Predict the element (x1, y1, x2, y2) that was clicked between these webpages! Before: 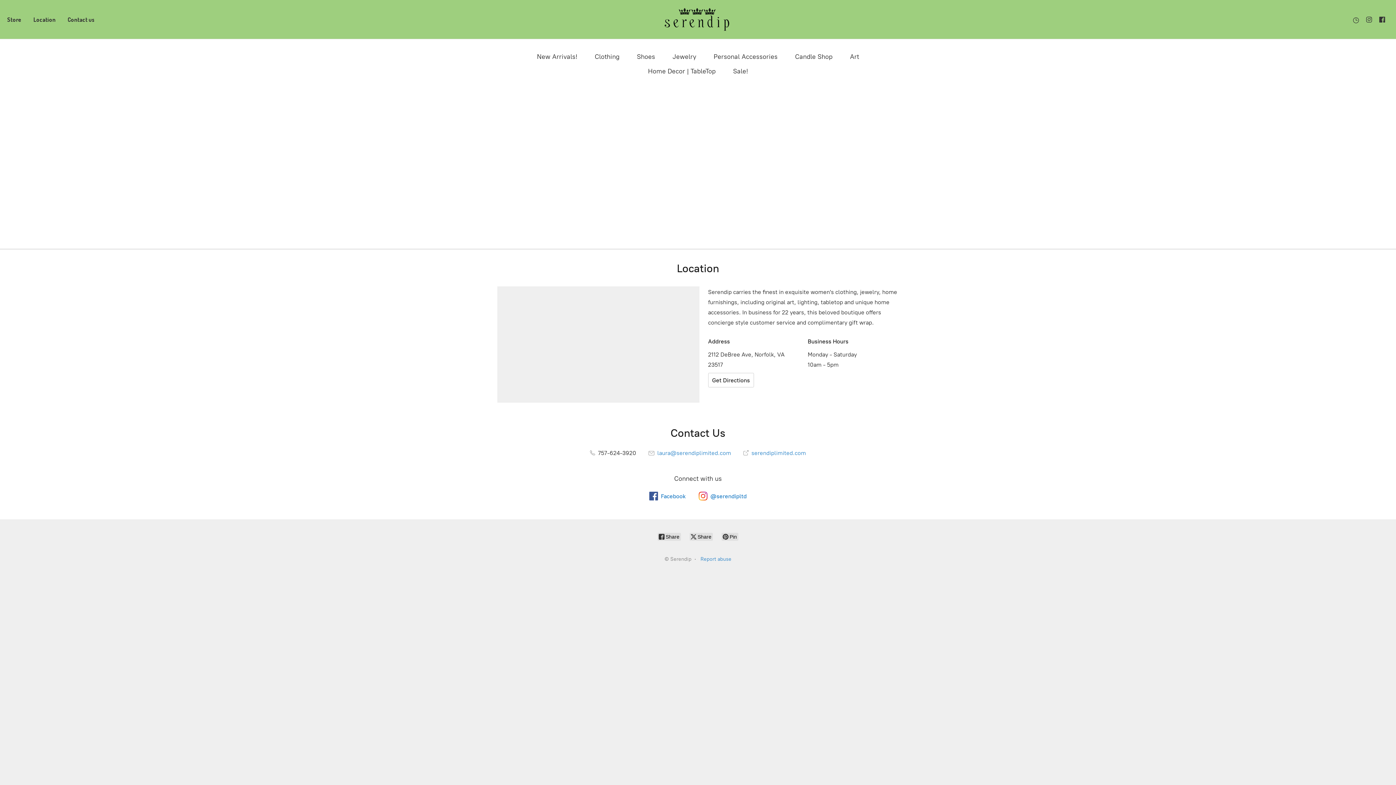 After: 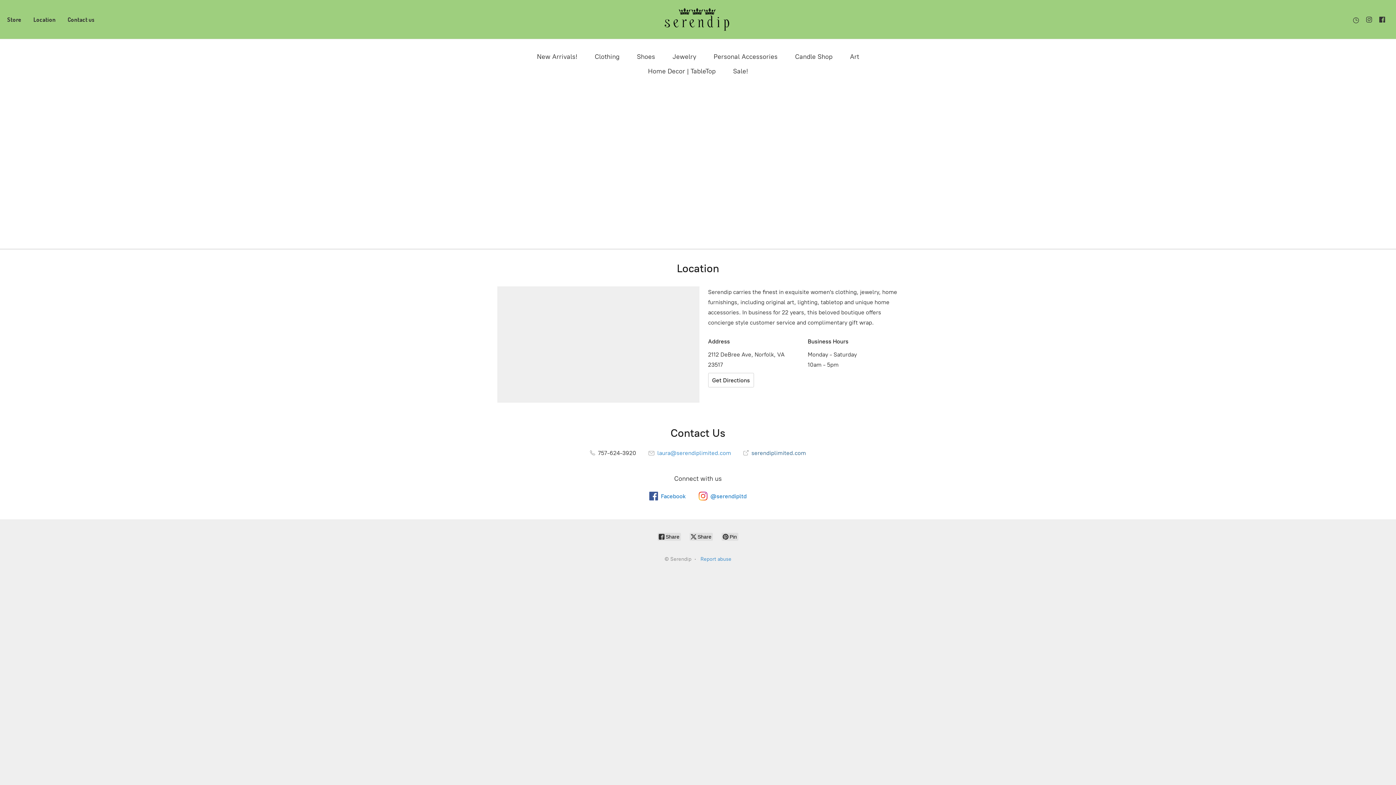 Action: bbox: (743, 449, 806, 456) label:  serendiplimited.com